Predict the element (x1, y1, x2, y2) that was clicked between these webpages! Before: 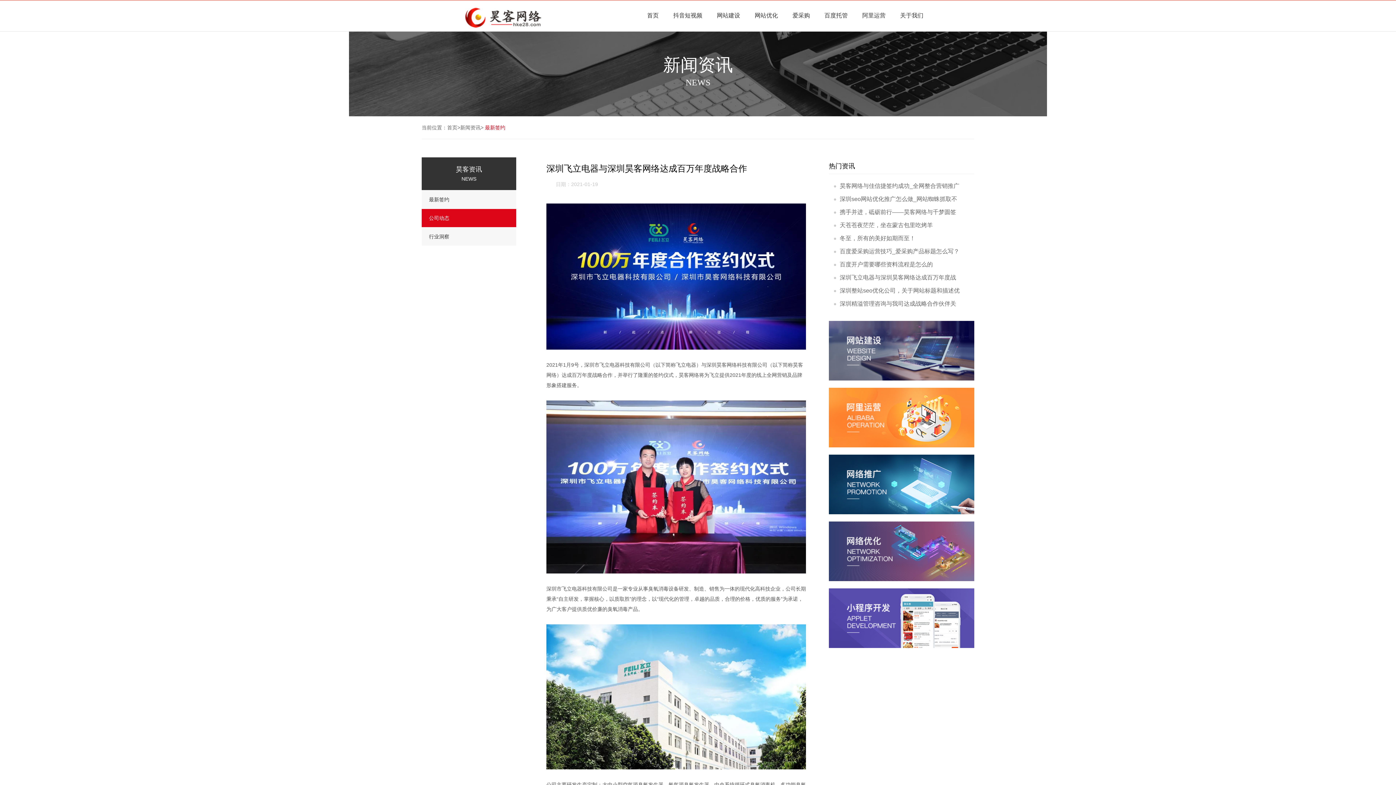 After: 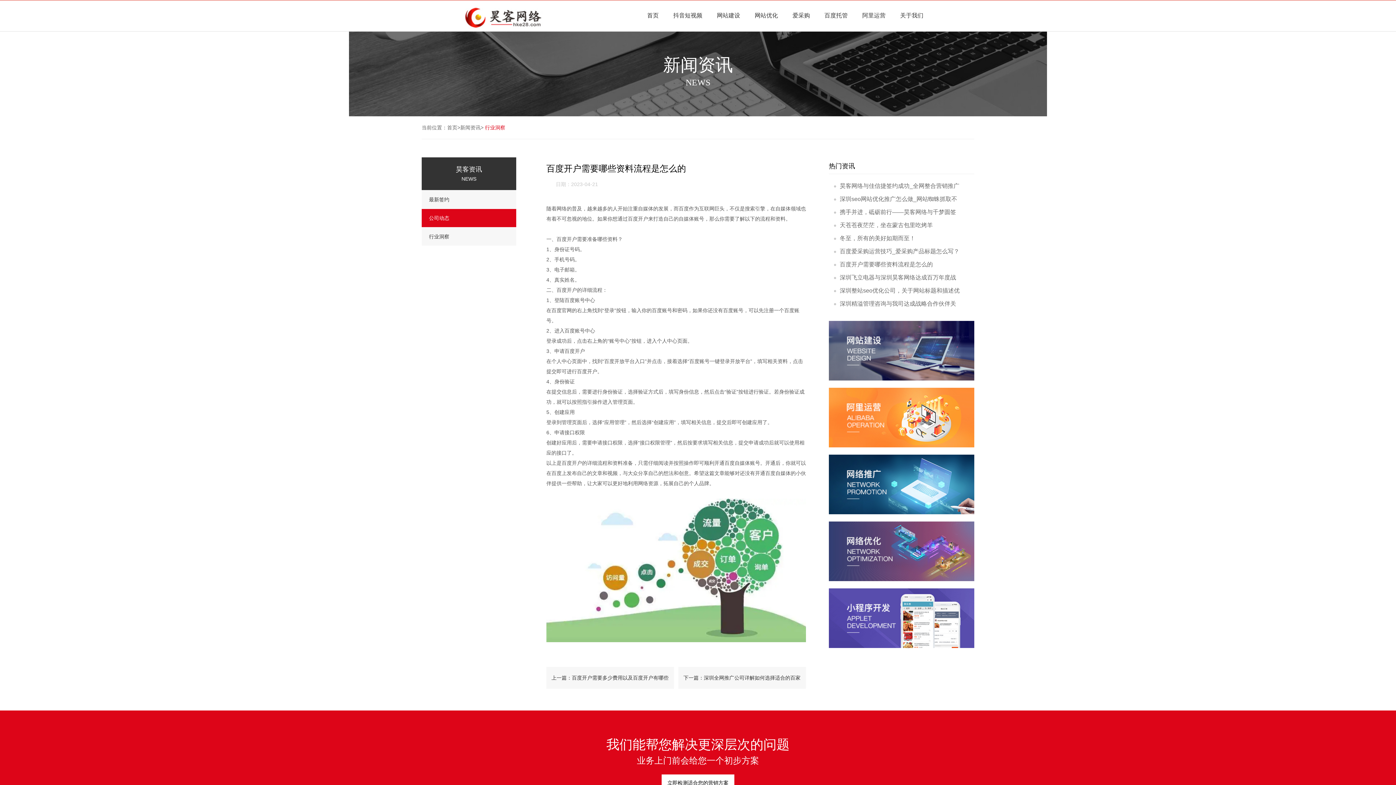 Action: label: 百度开户需要哪些资料流程是怎么的 bbox: (834, 258, 942, 271)